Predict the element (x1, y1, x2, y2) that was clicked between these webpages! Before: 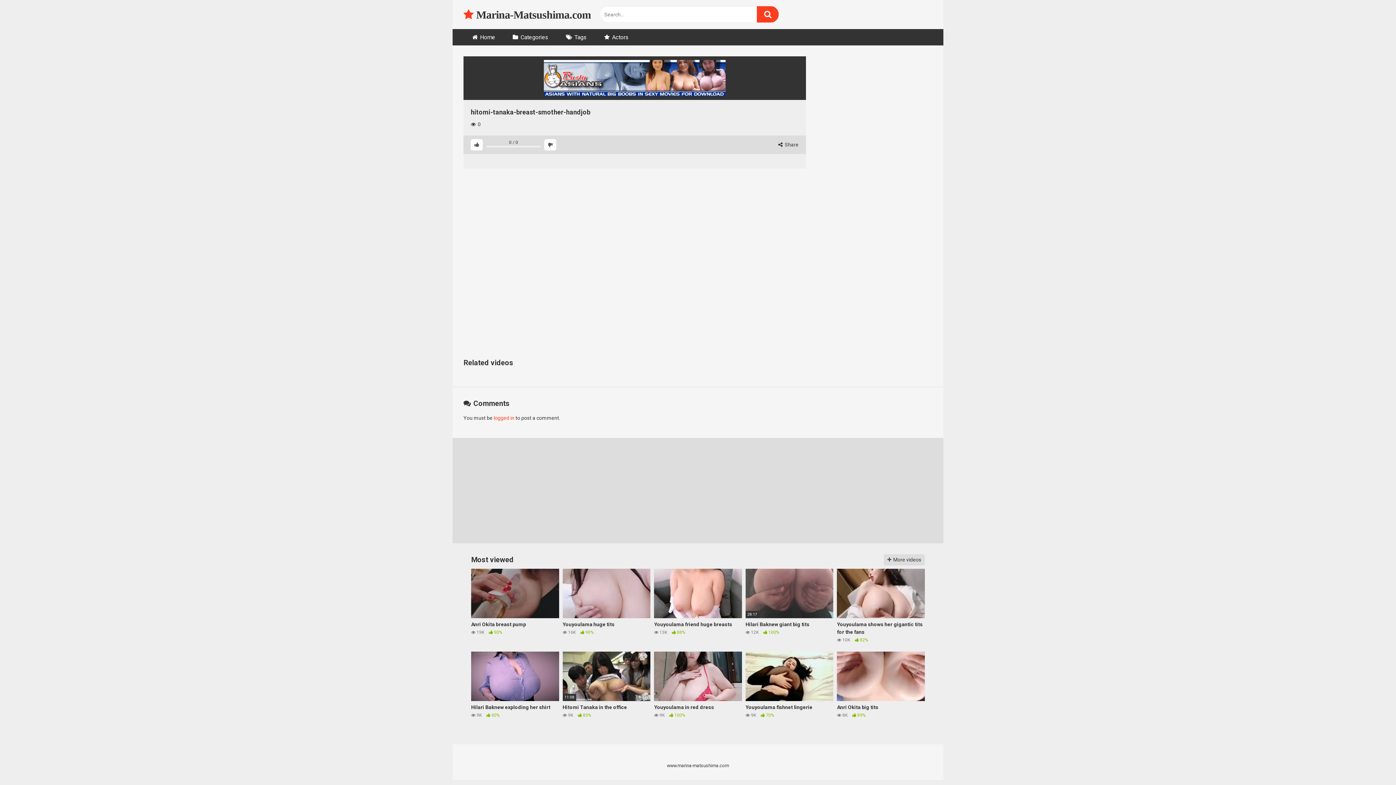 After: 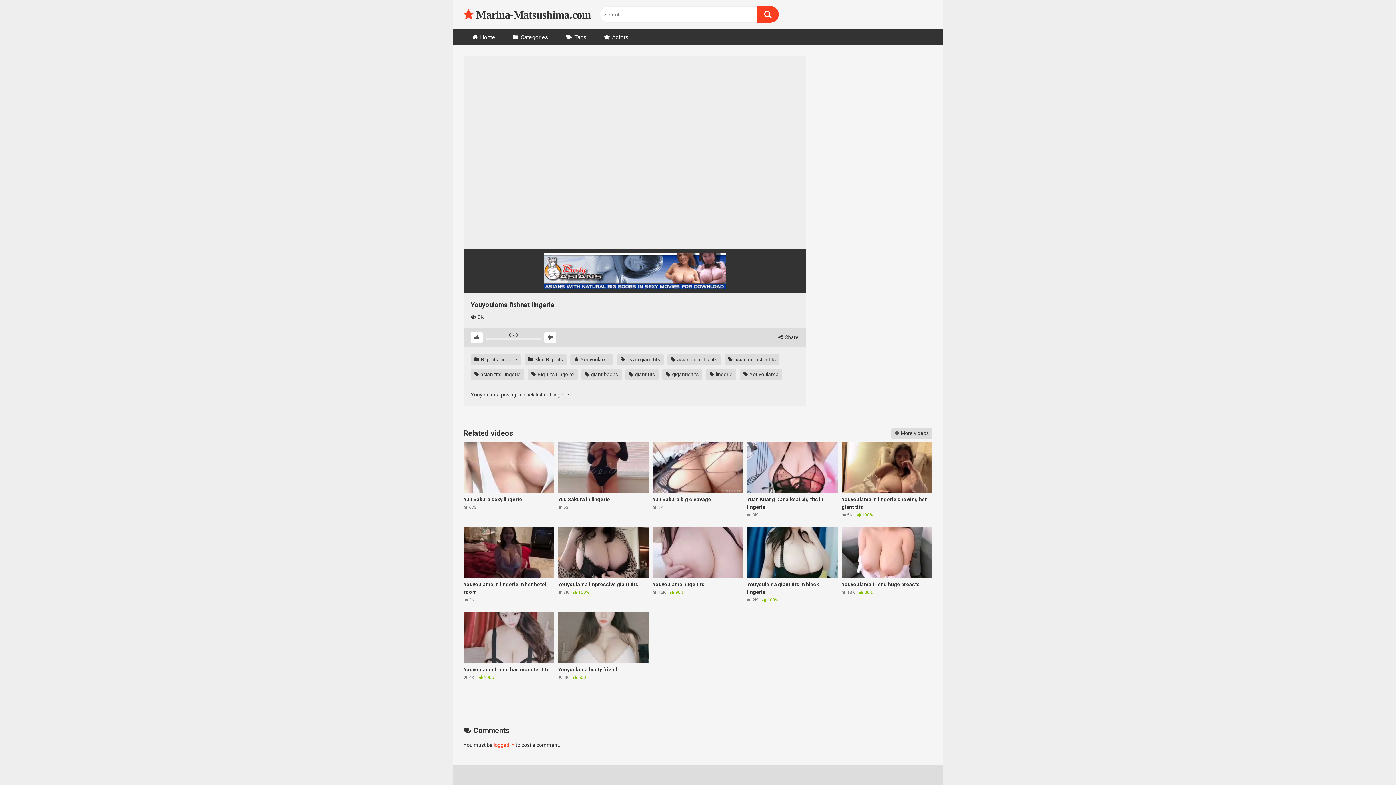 Action: label: Youyoulama fishnet lingerie
 9K  70% bbox: (745, 652, 833, 727)